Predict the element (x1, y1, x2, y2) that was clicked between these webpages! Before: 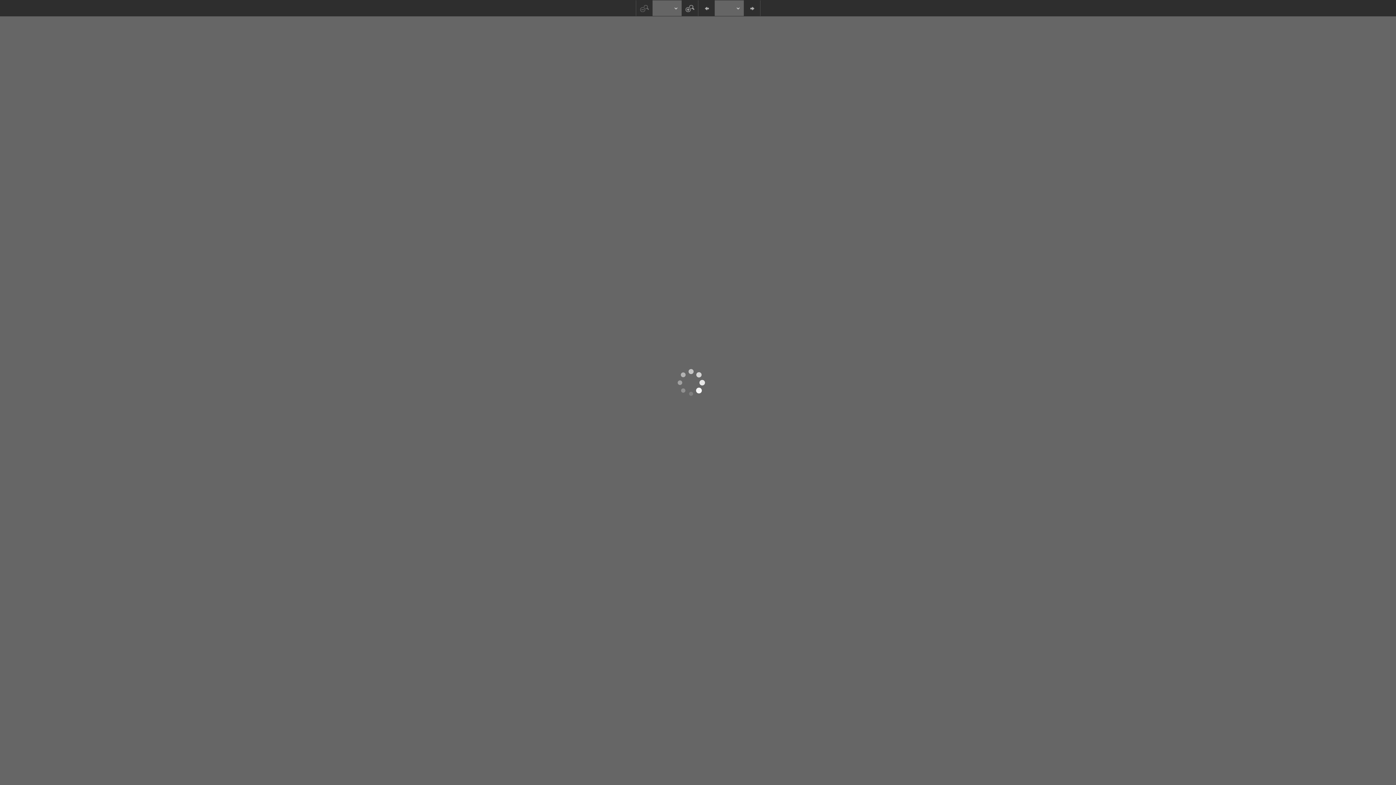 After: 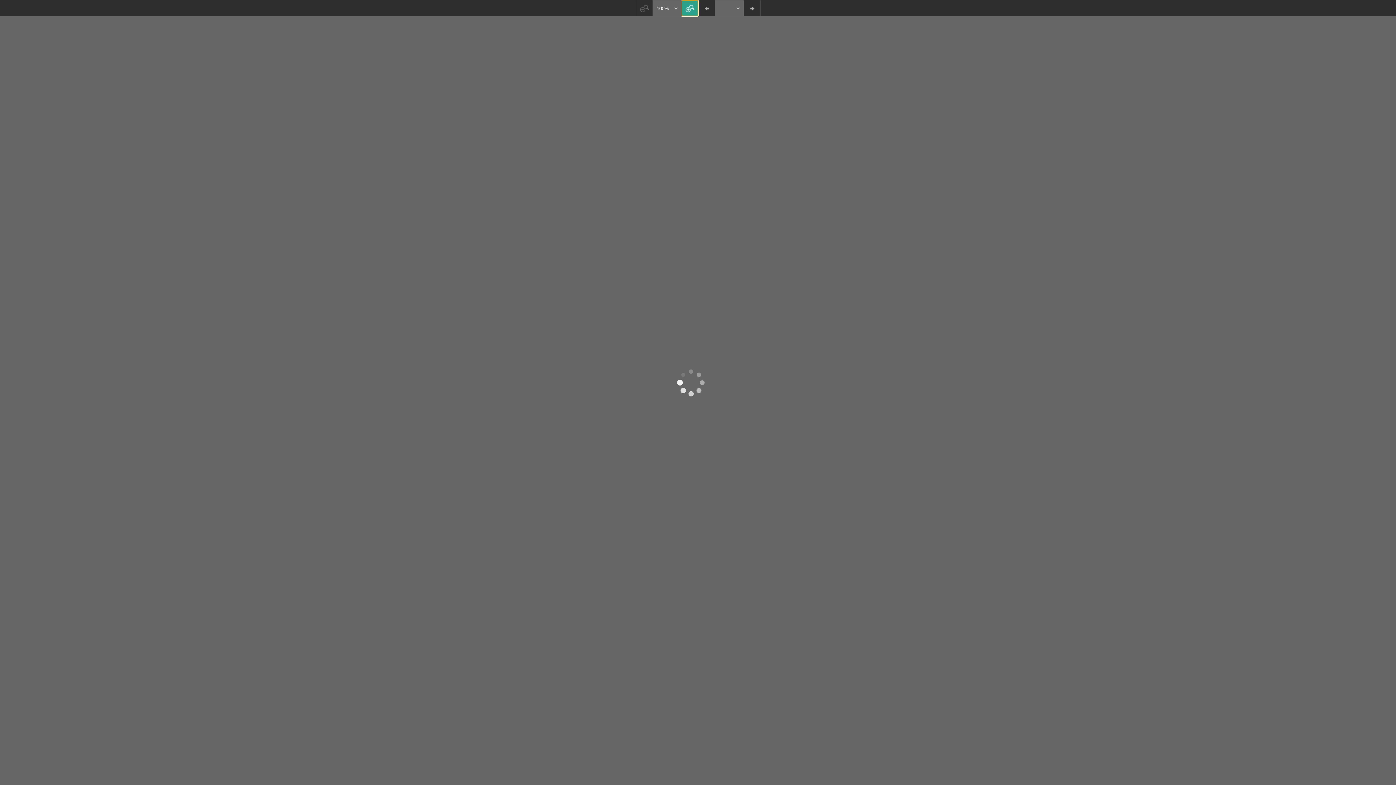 Action: bbox: (681, 0, 698, 16)